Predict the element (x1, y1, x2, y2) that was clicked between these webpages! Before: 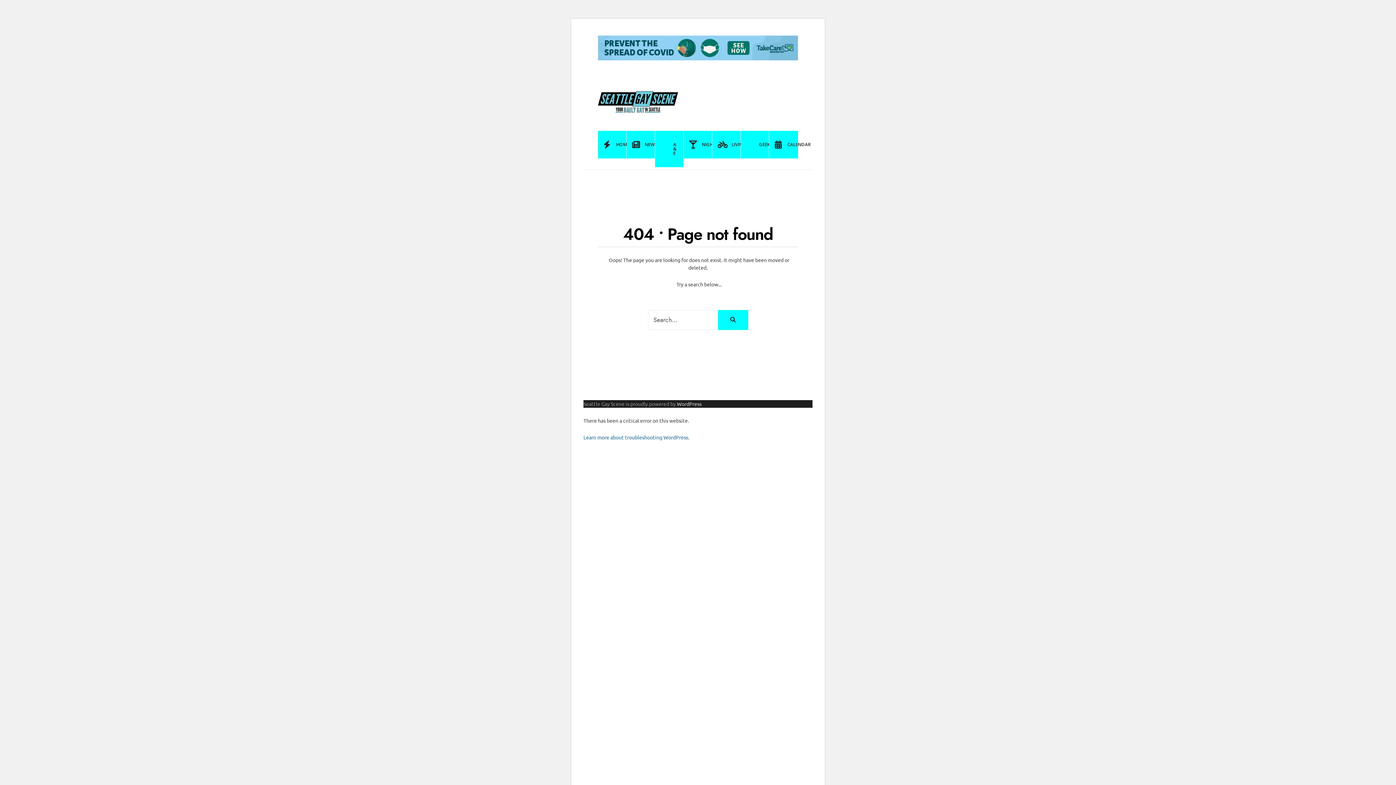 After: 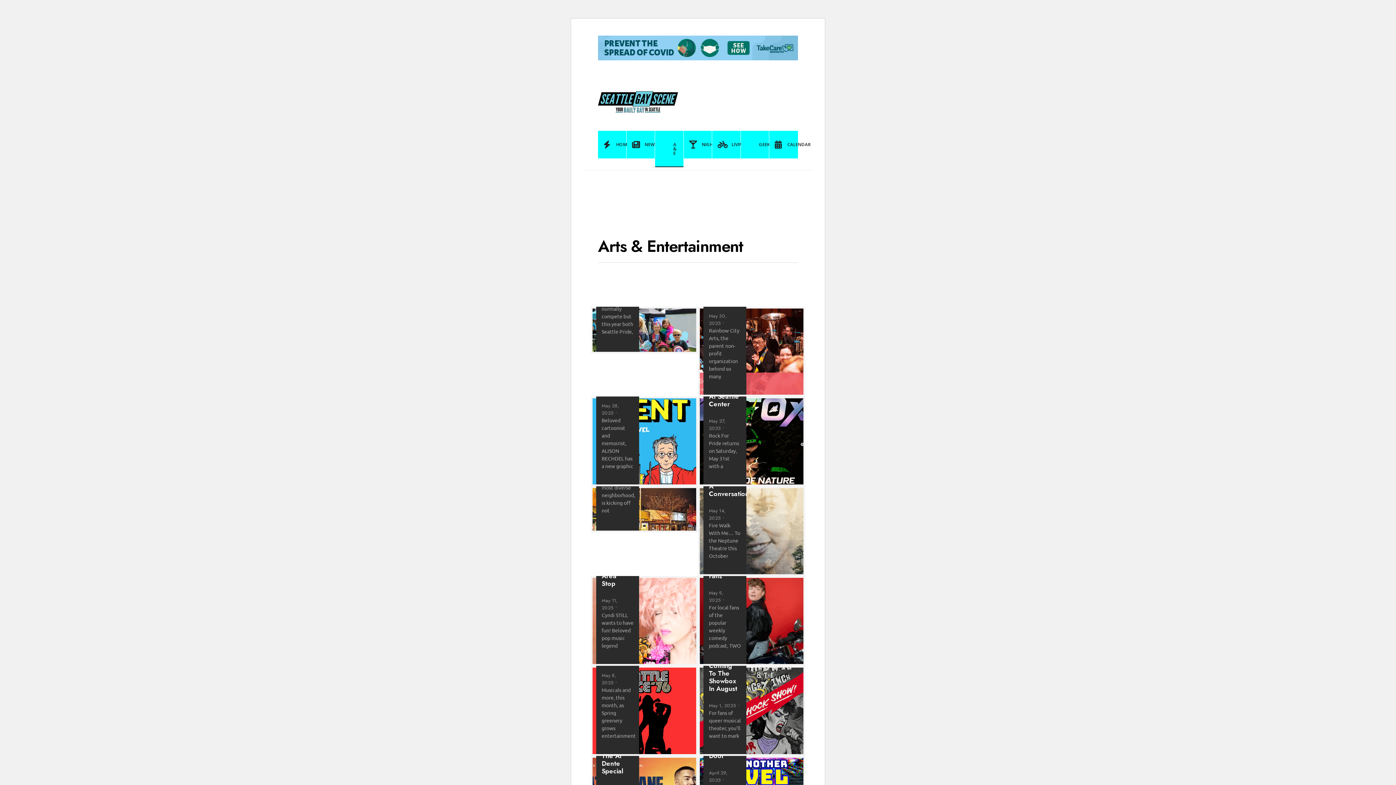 Action: label: A & E bbox: (655, 130, 683, 167)